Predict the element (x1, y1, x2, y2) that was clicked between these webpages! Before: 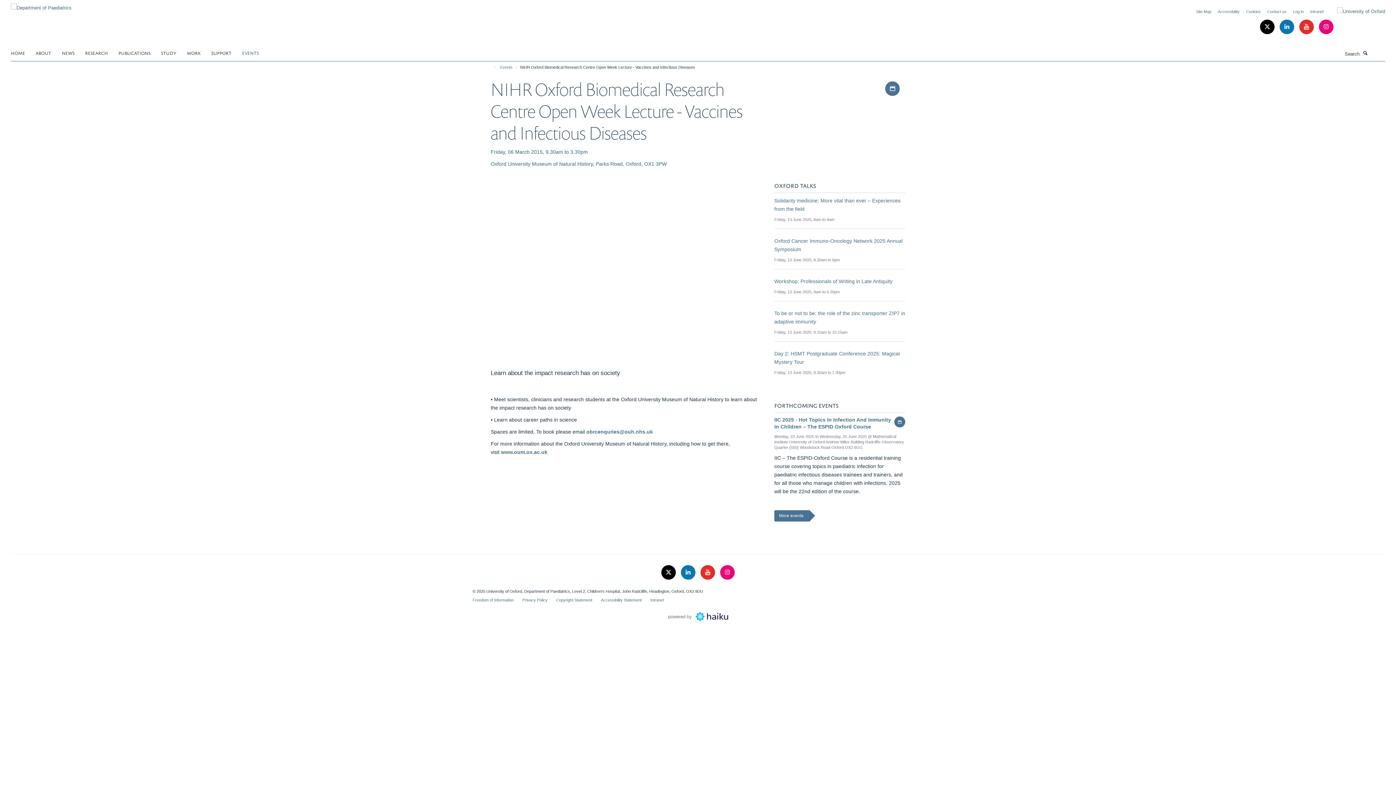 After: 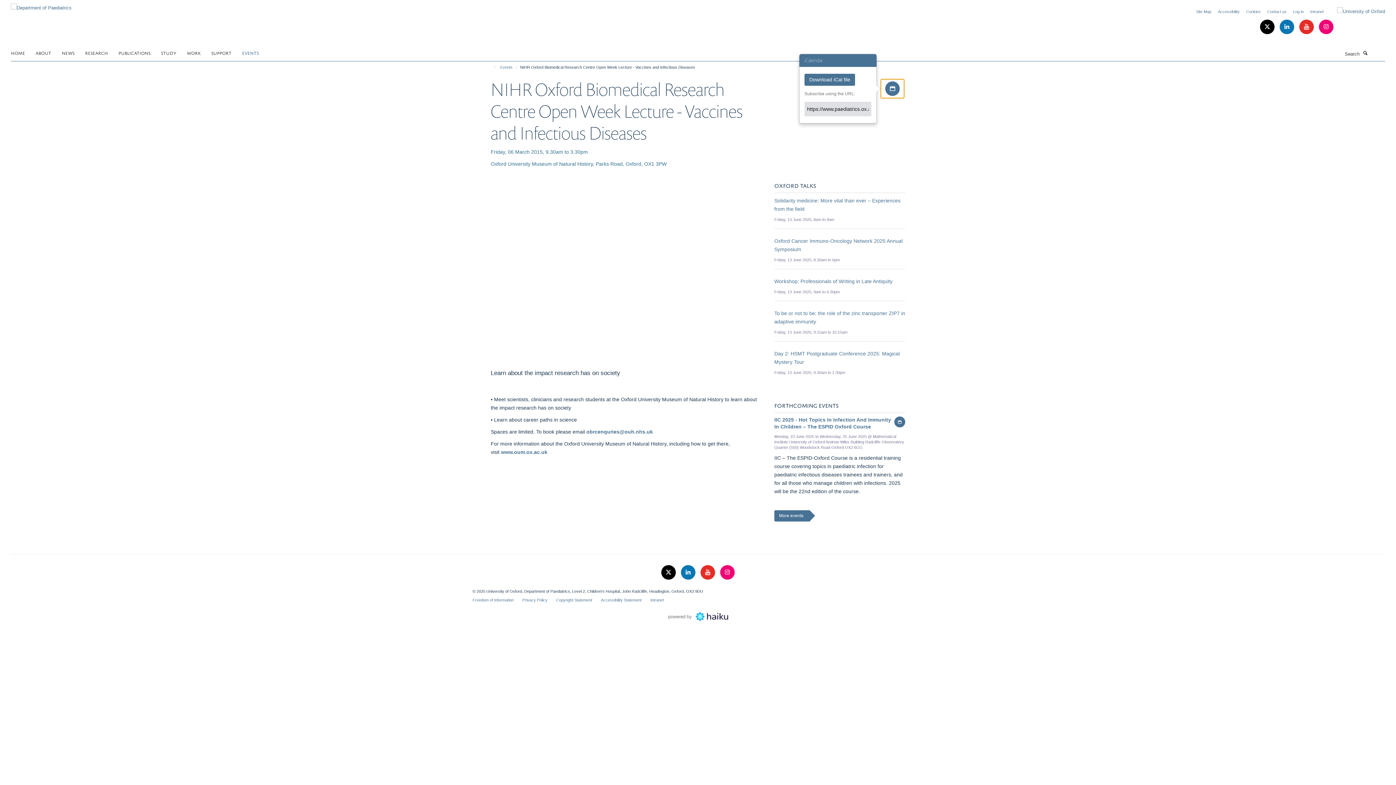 Action: label: Download iCal file bbox: (880, 78, 904, 98)